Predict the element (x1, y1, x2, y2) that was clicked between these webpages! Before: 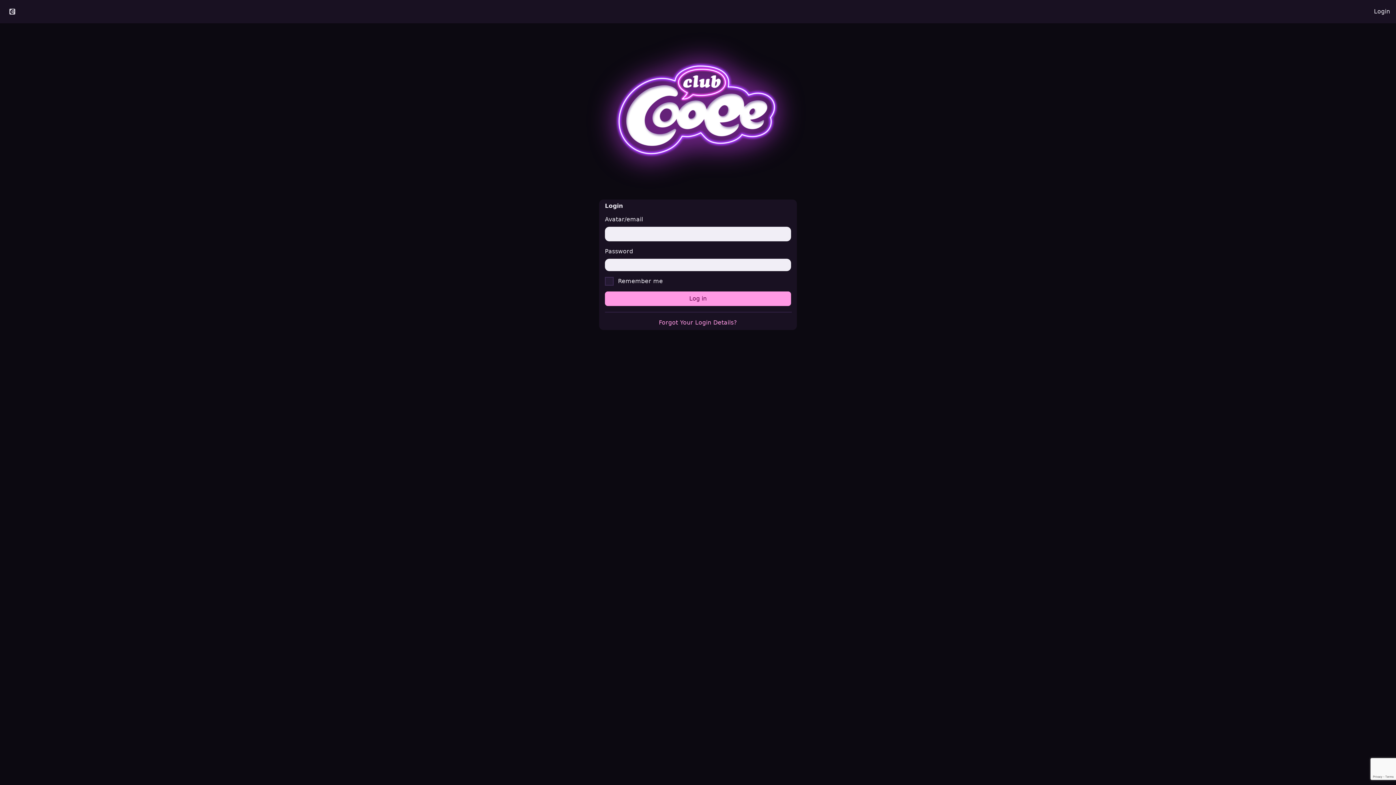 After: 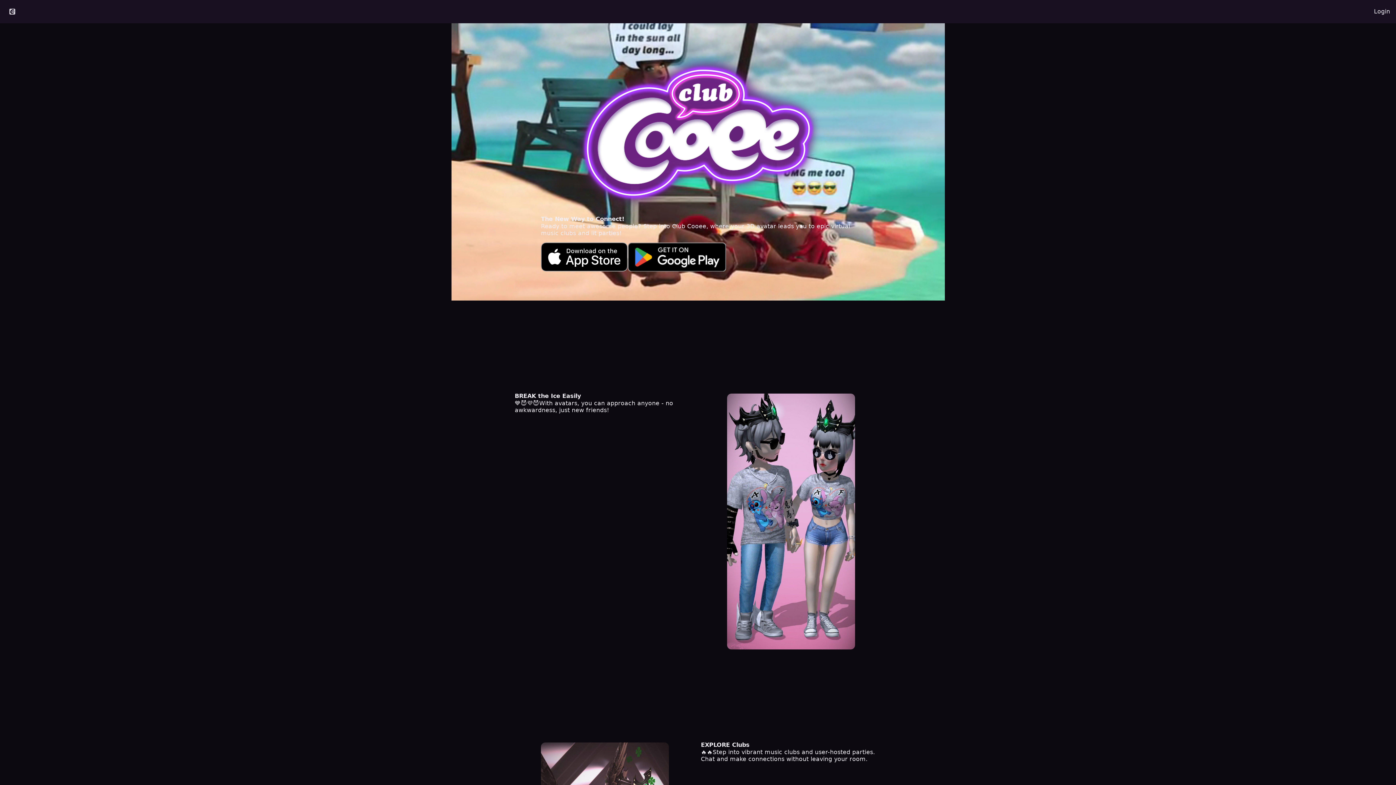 Action: bbox: (576, 29, 820, 193)